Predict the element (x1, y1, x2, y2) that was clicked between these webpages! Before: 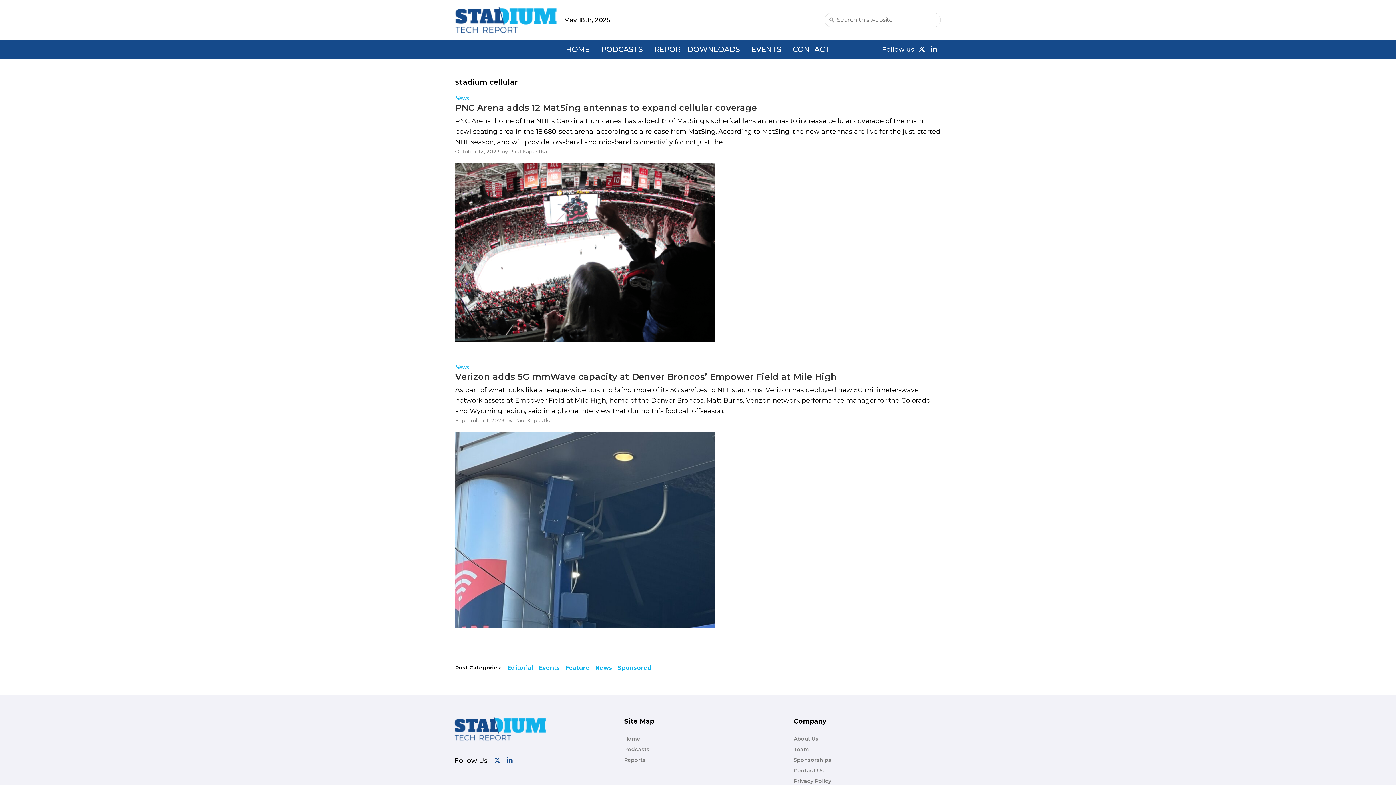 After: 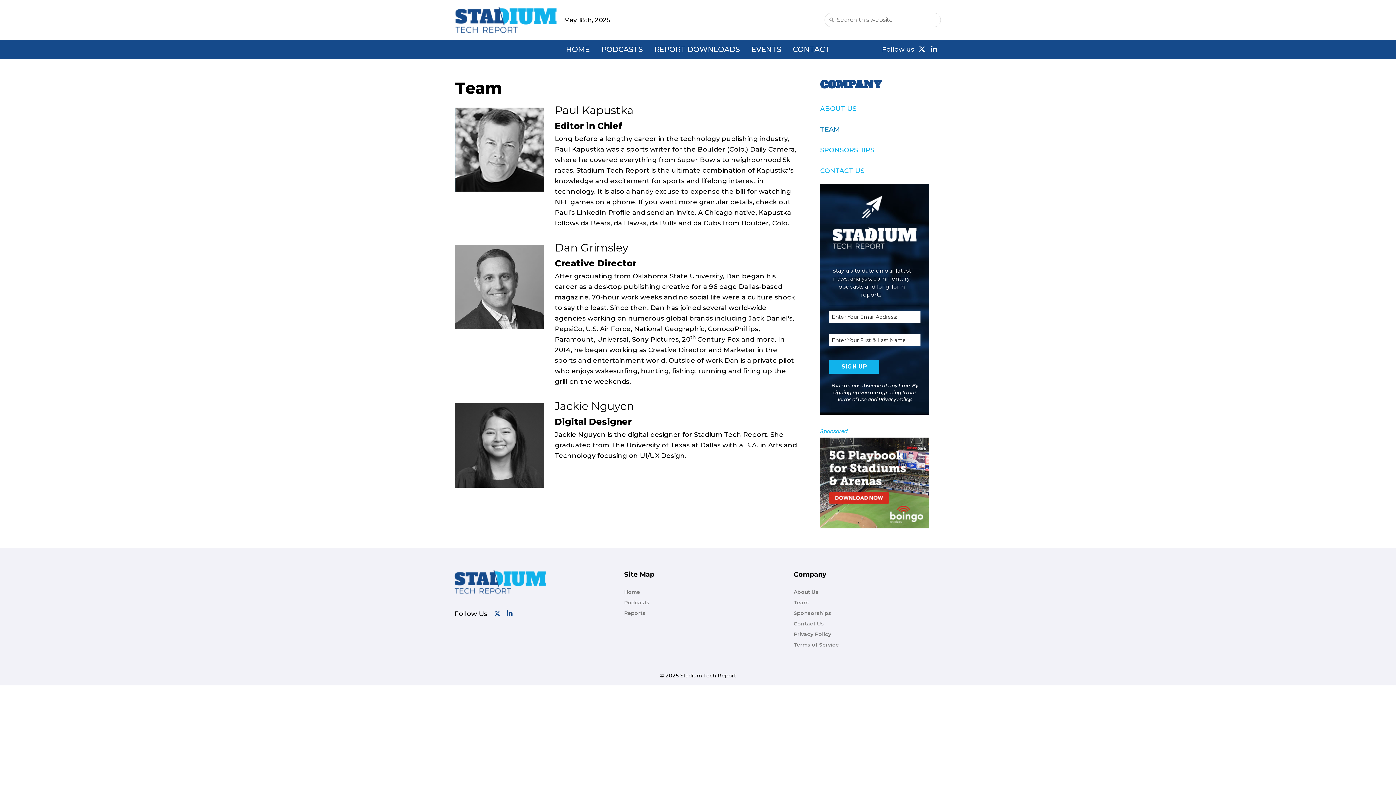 Action: bbox: (793, 746, 808, 753) label: Team